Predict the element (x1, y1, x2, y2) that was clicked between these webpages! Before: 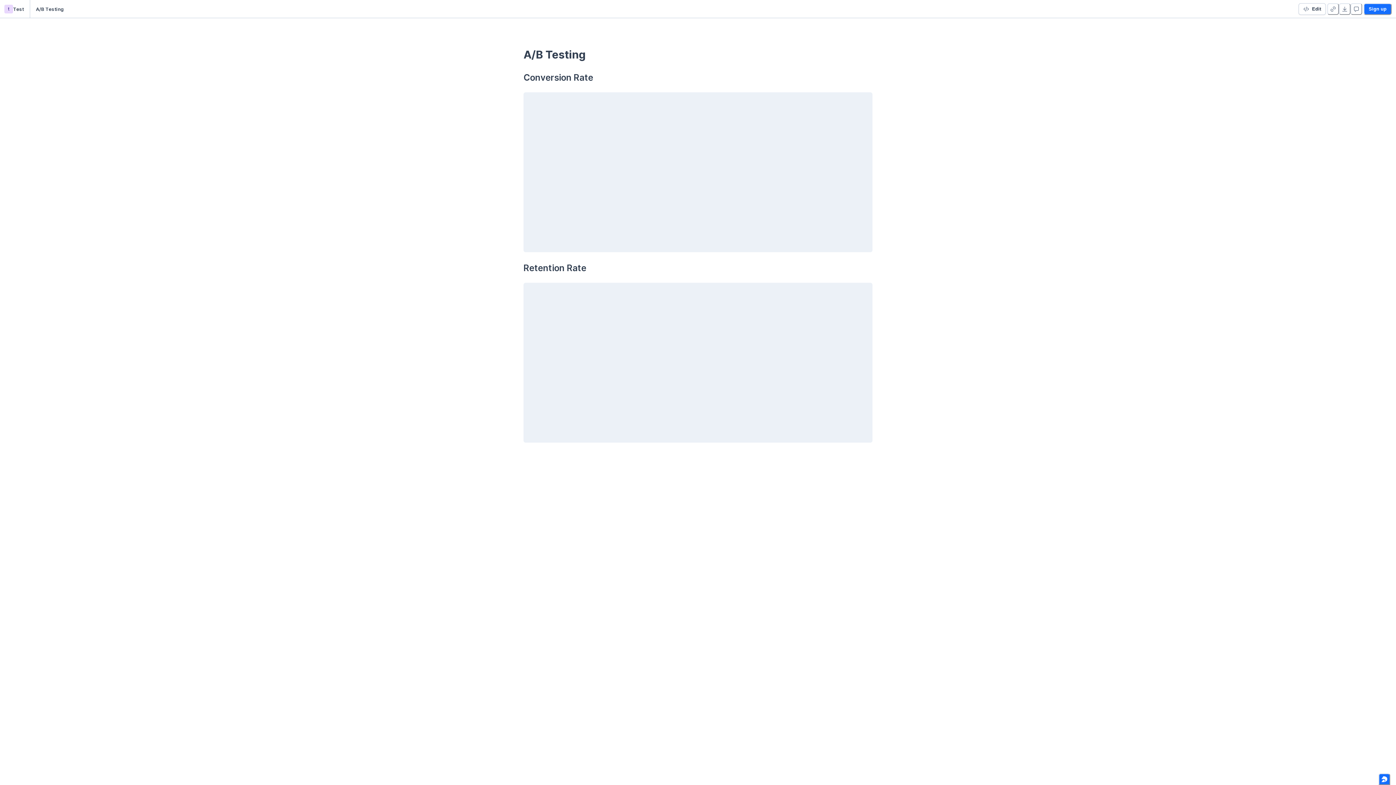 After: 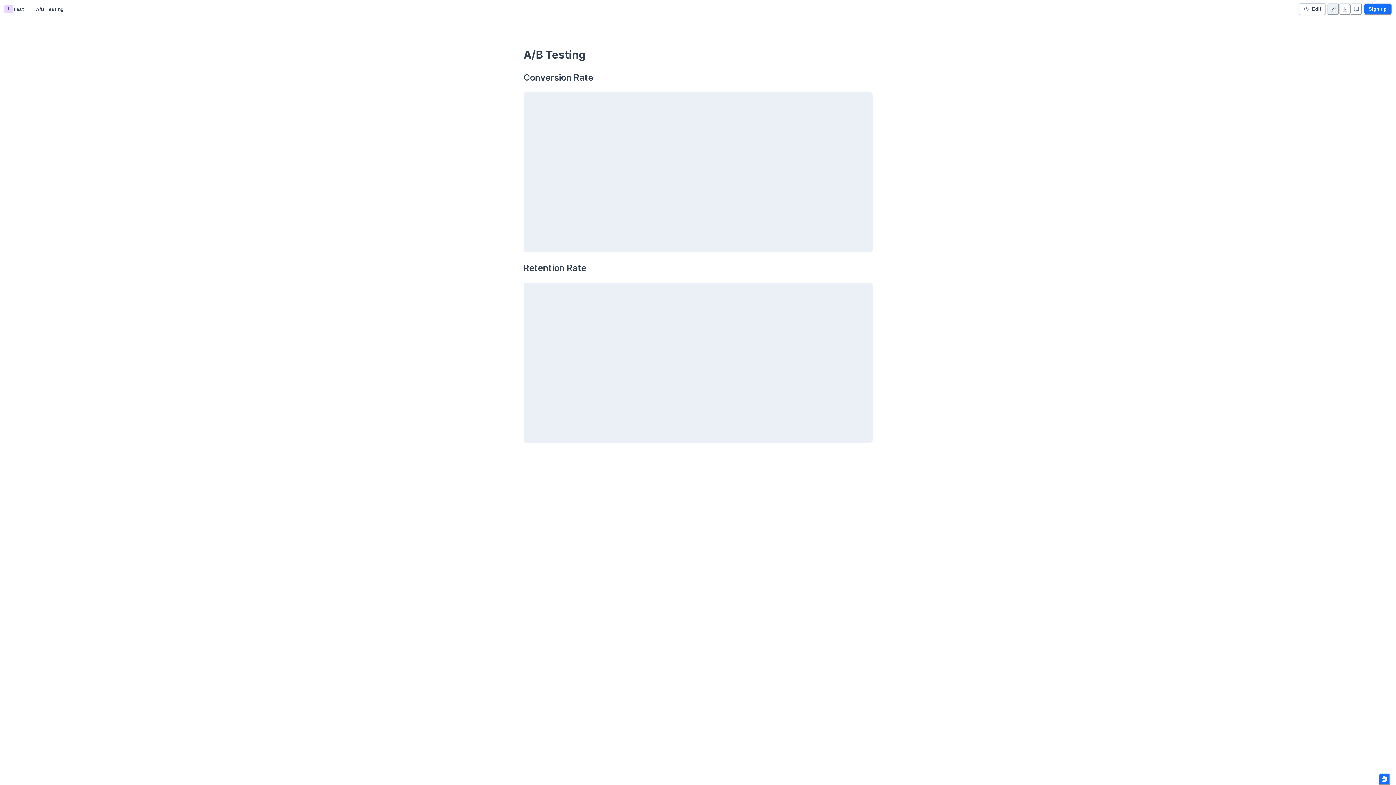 Action: label: Copy link to app bbox: (1327, 3, 1339, 14)